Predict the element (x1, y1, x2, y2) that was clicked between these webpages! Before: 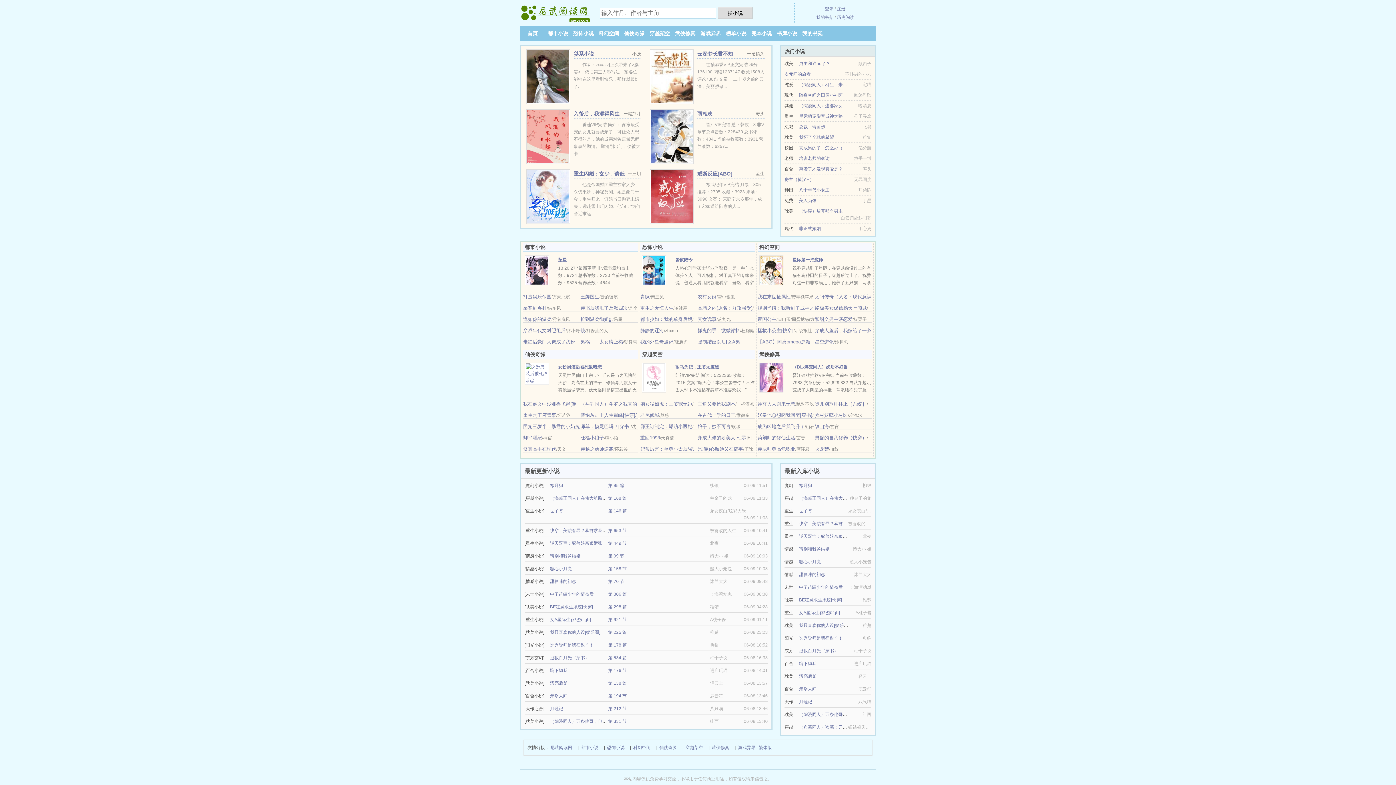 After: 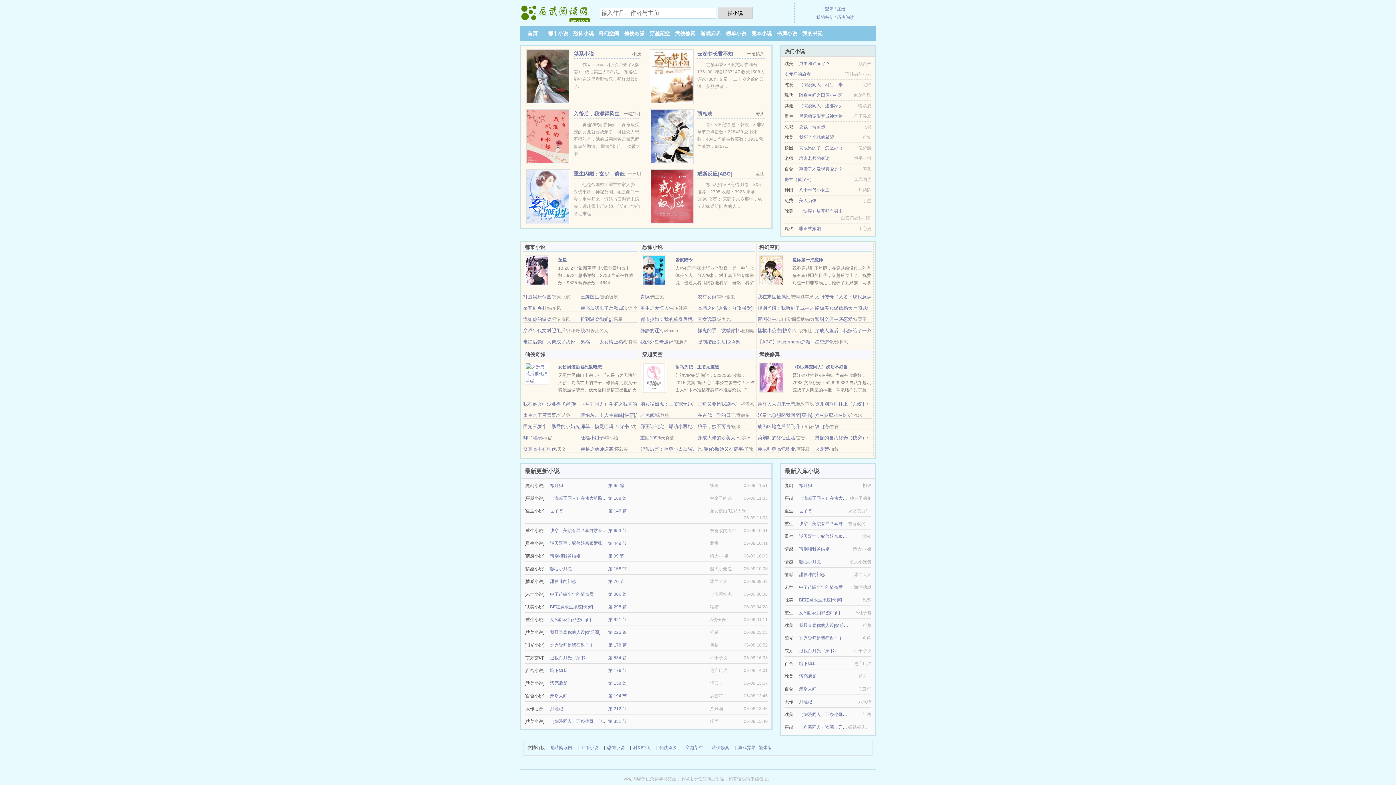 Action: bbox: (642, 267, 666, 272)